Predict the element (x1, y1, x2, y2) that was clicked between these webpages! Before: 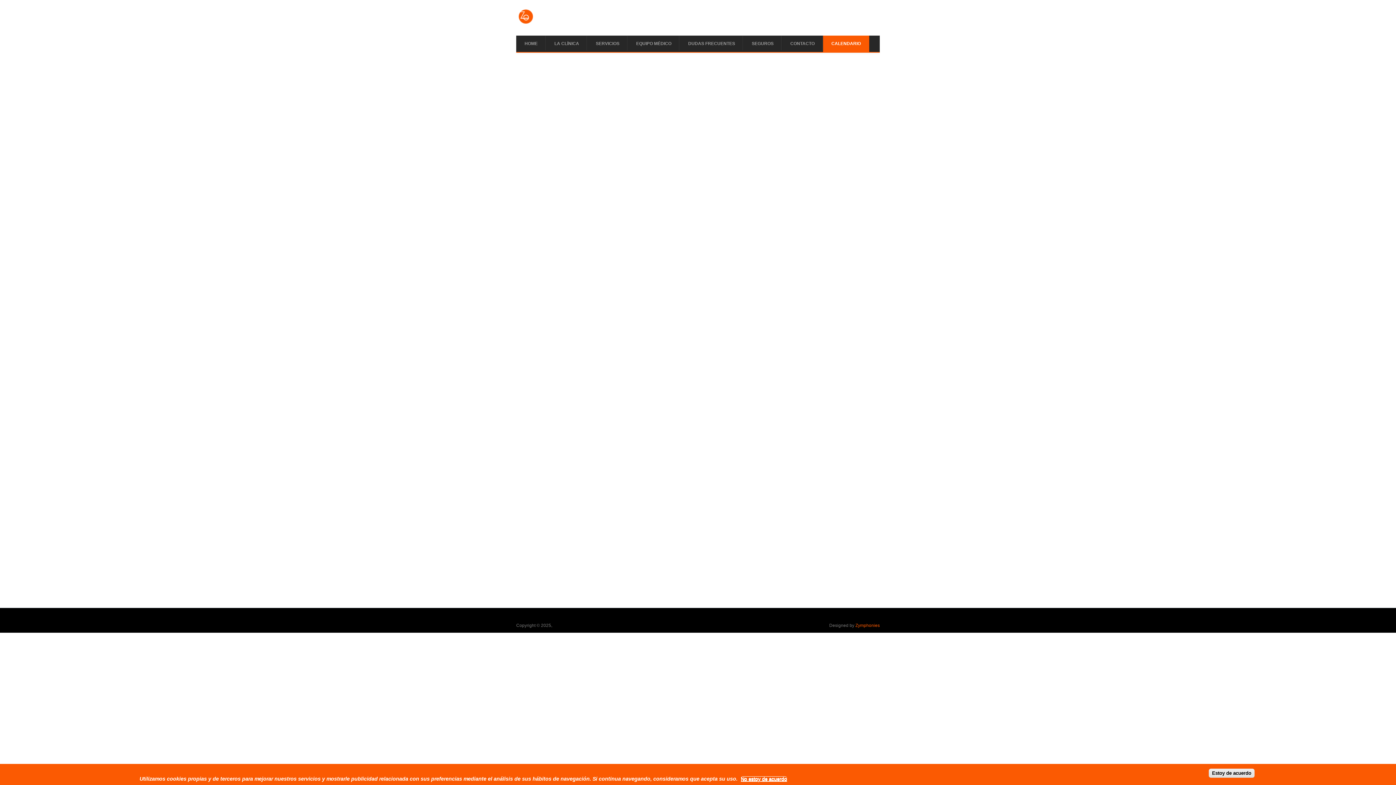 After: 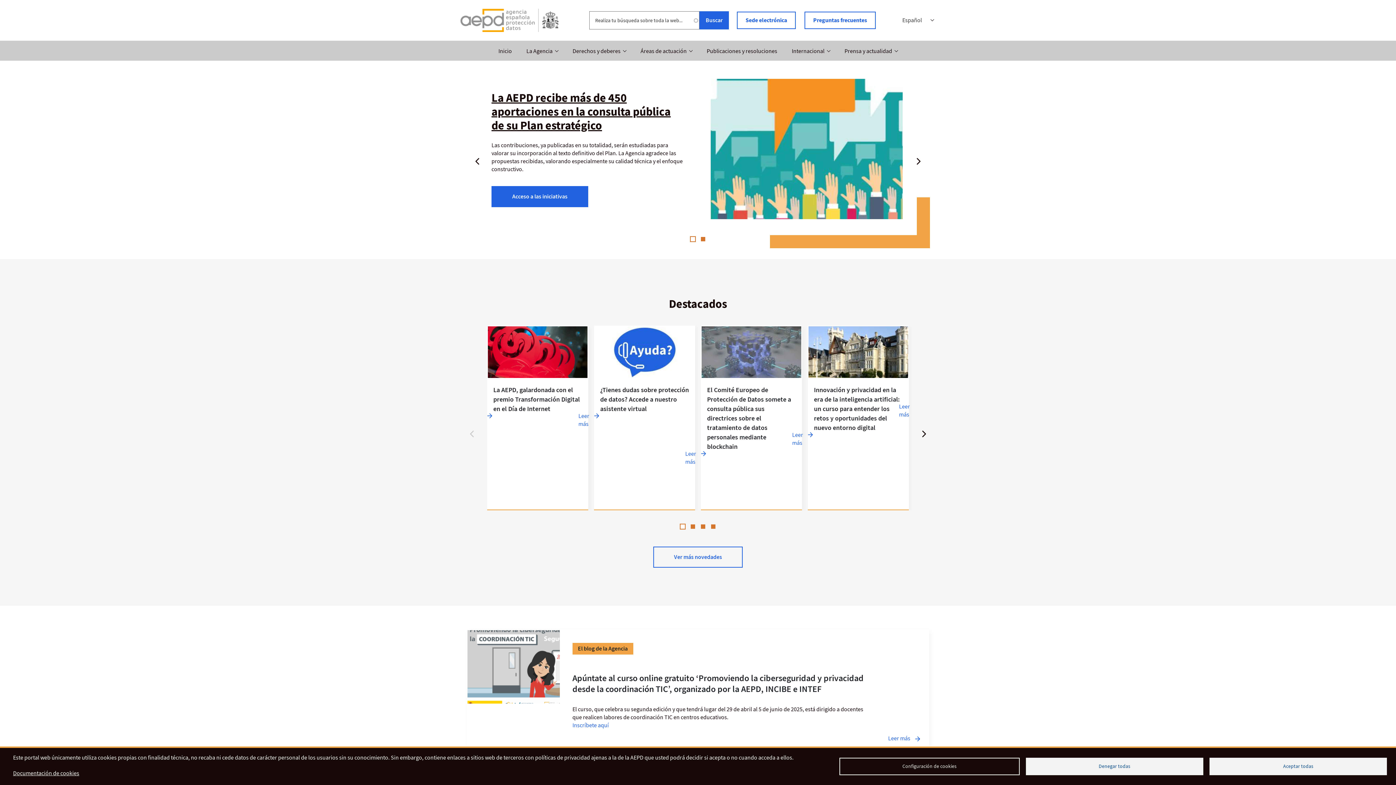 Action: bbox: (741, 776, 787, 782) label: No estoy de acuerdo